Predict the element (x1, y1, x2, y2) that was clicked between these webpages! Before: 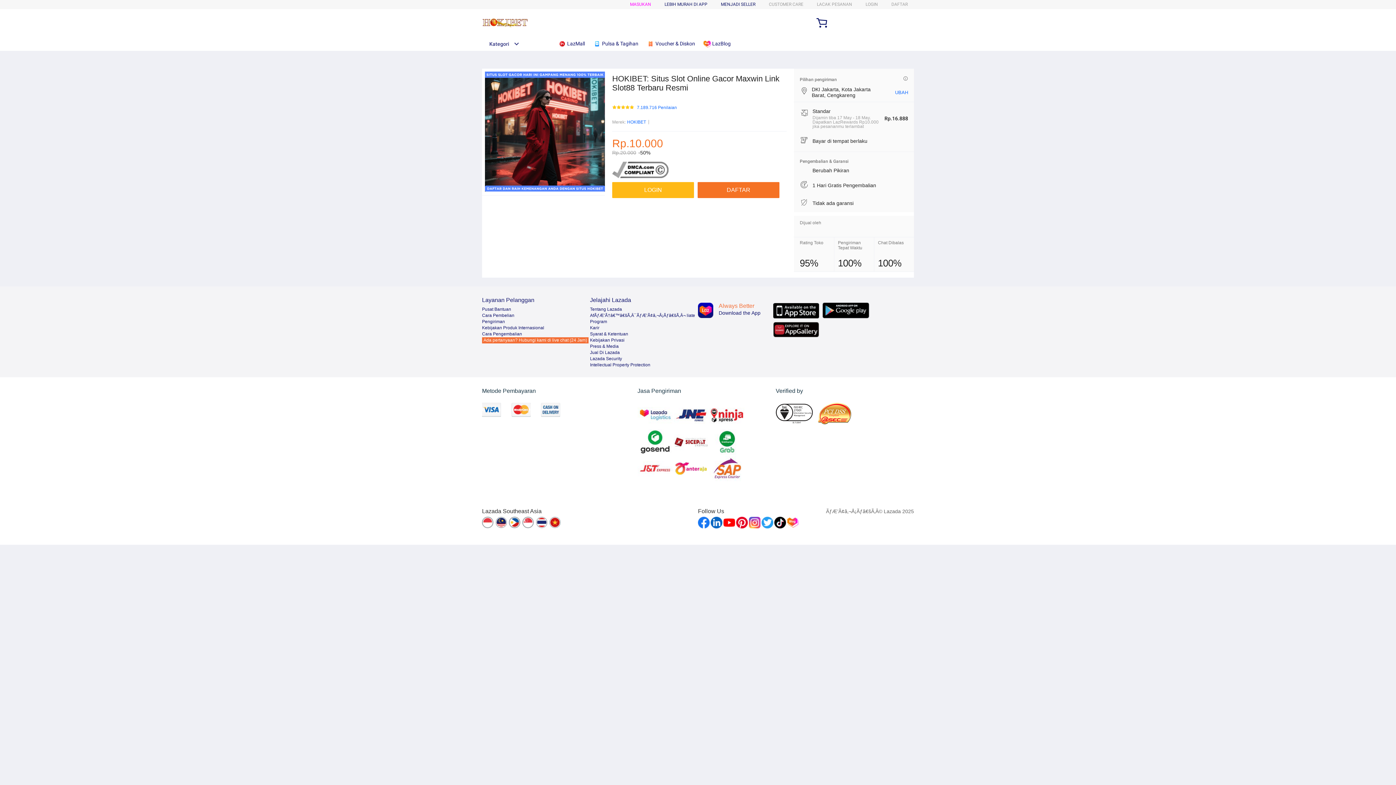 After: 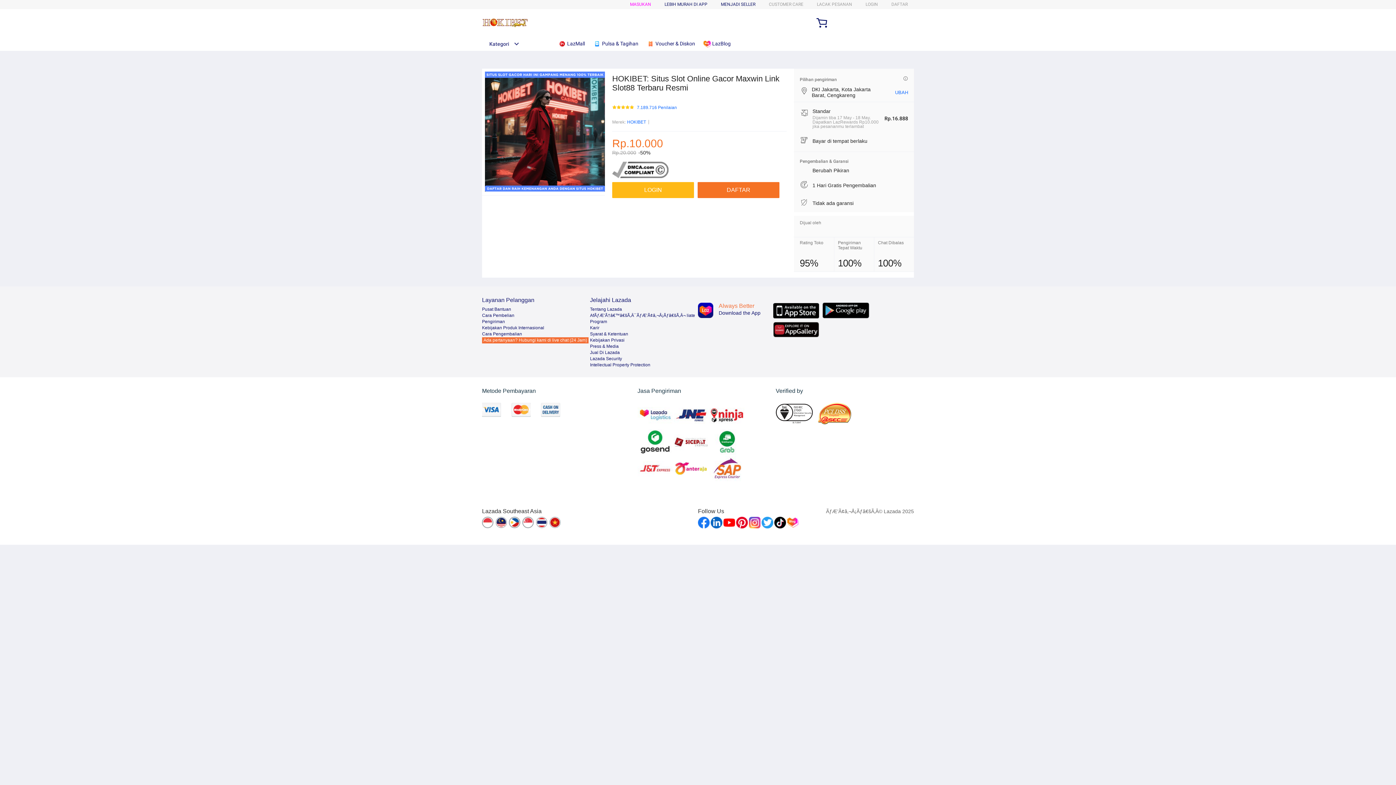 Action: label: Pusat Bantuan bbox: (482, 306, 511, 312)